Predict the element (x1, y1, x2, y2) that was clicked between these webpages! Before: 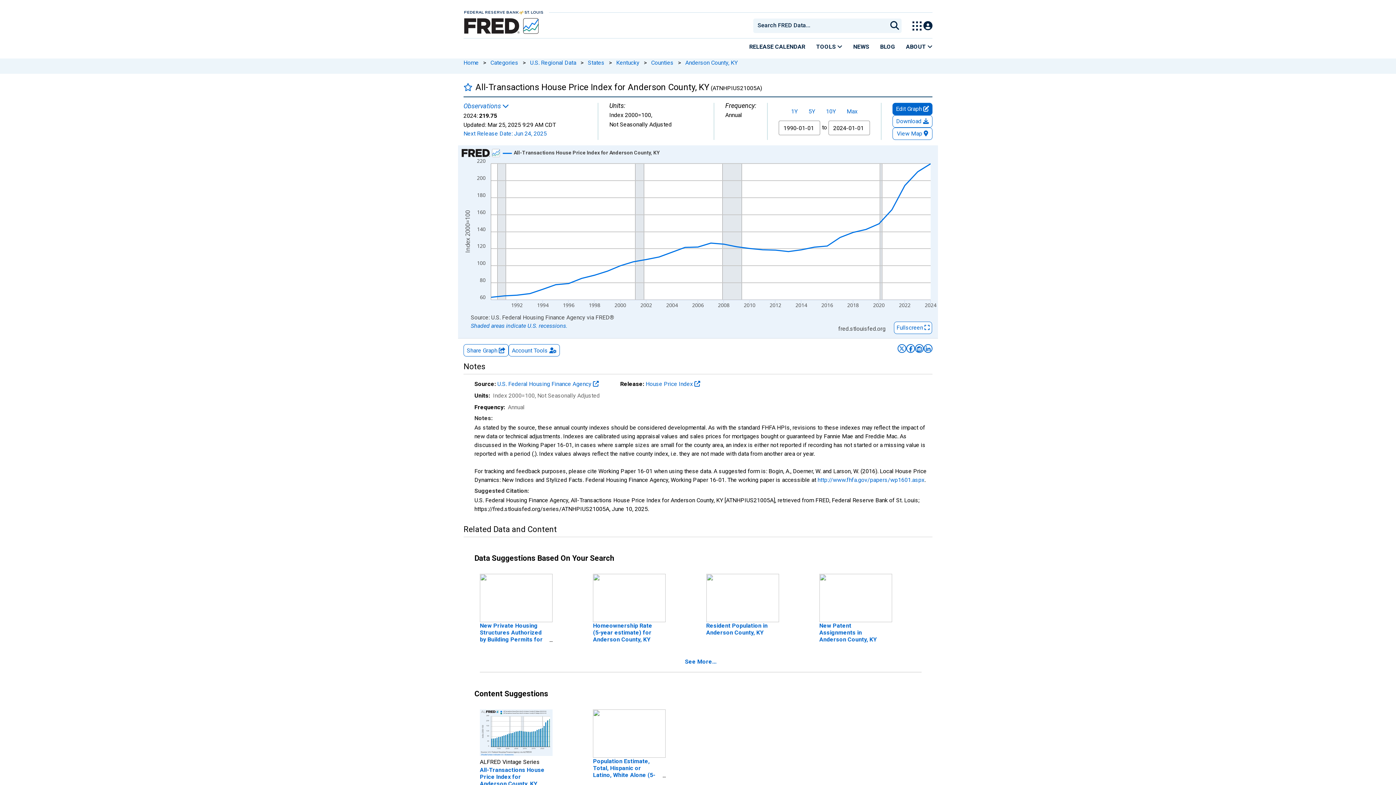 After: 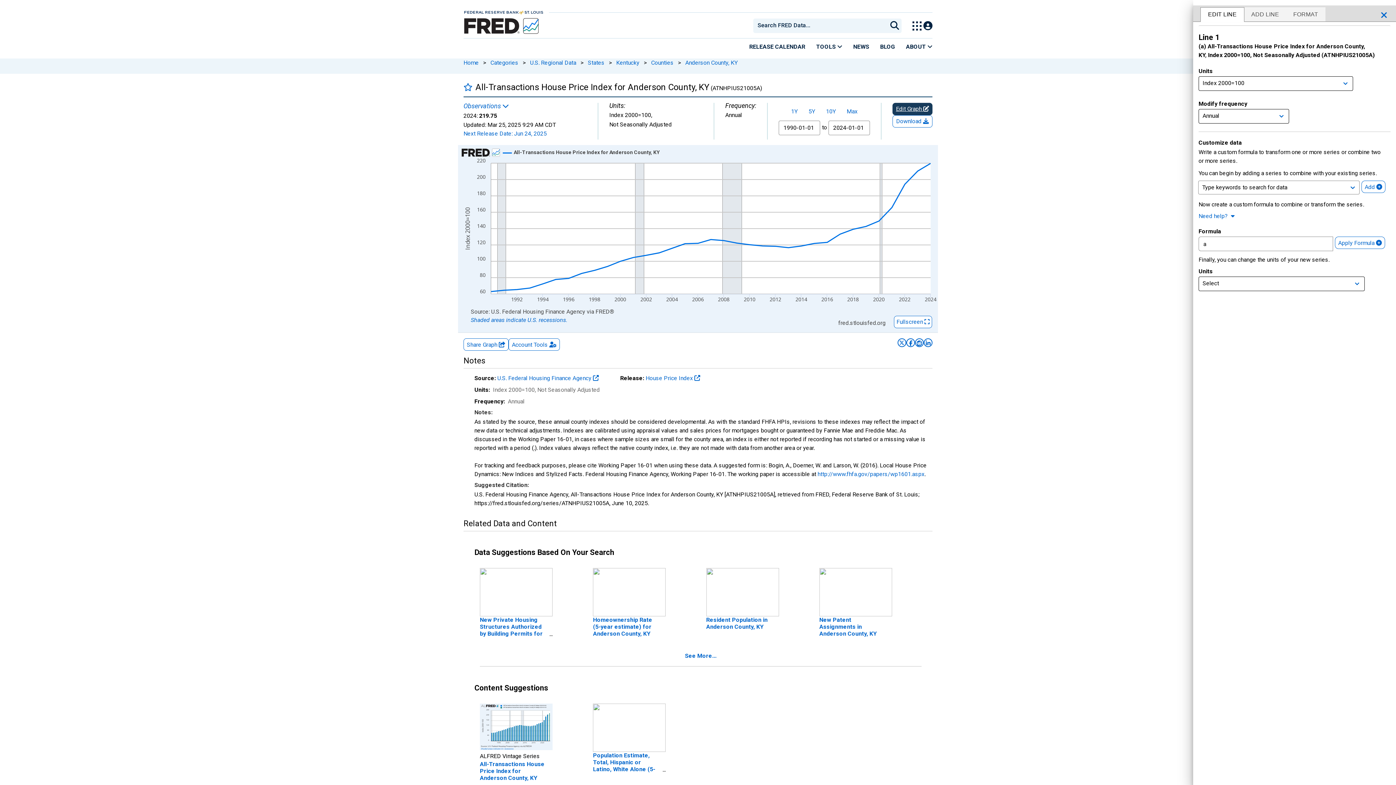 Action: bbox: (892, 102, 932, 115) label: Edit Graph 